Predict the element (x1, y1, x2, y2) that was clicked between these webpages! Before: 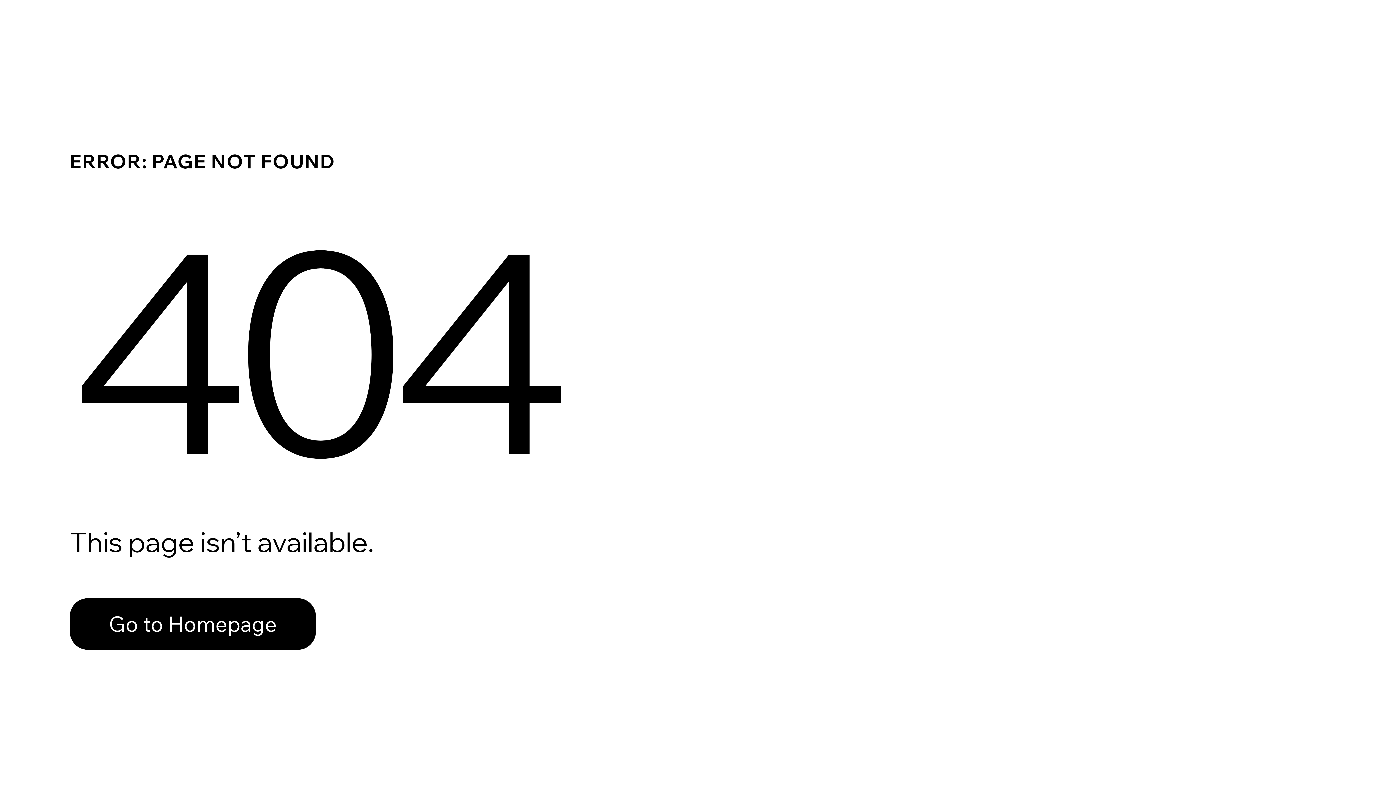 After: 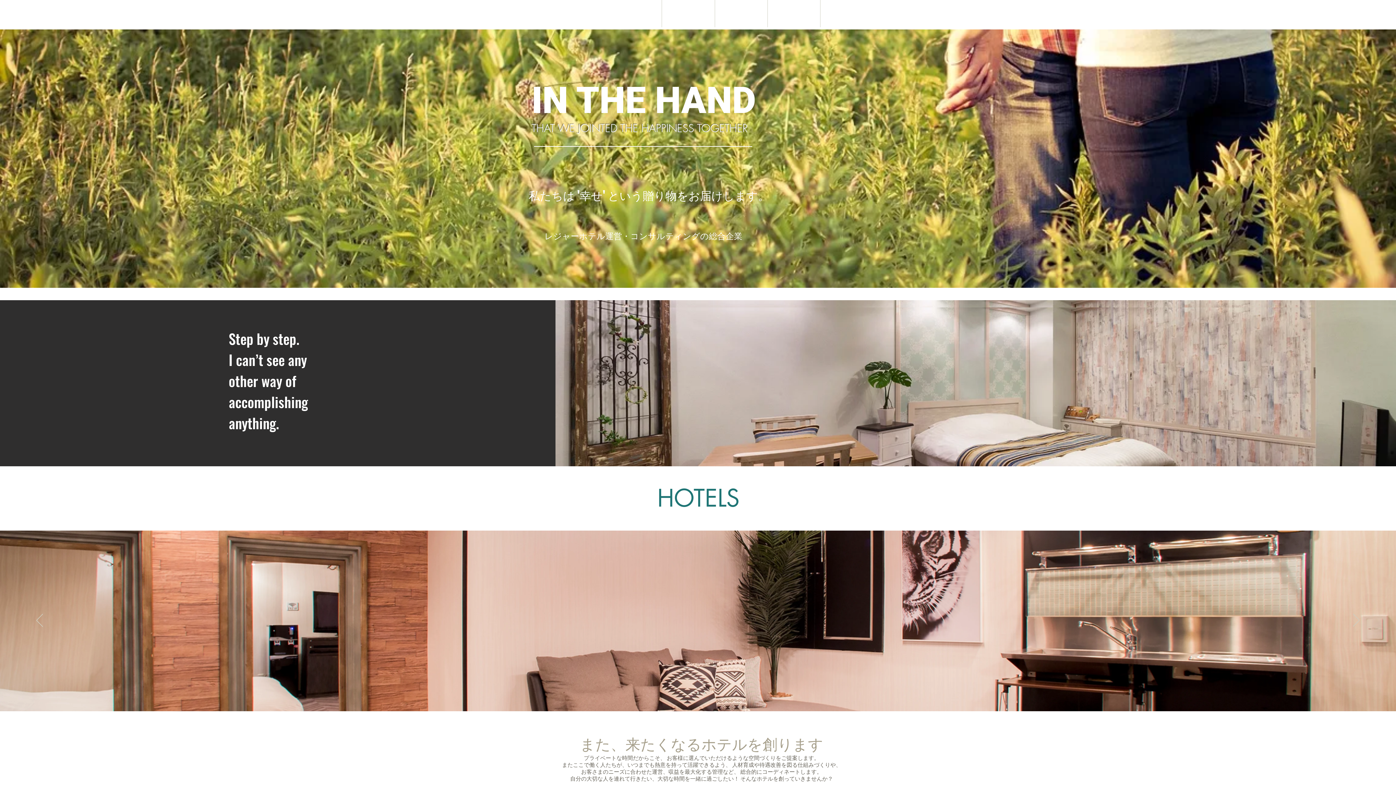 Action: label: Go to Homepage bbox: (69, 598, 316, 650)